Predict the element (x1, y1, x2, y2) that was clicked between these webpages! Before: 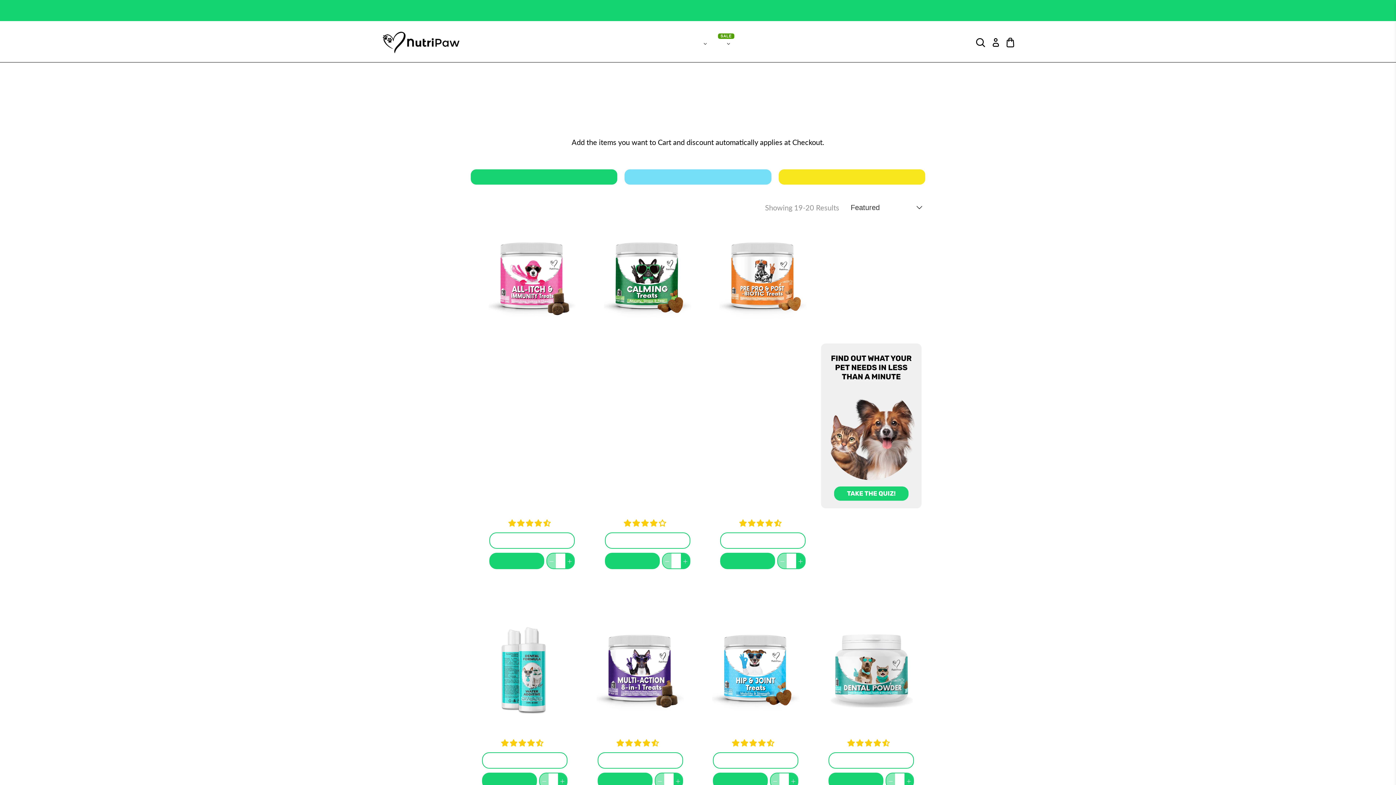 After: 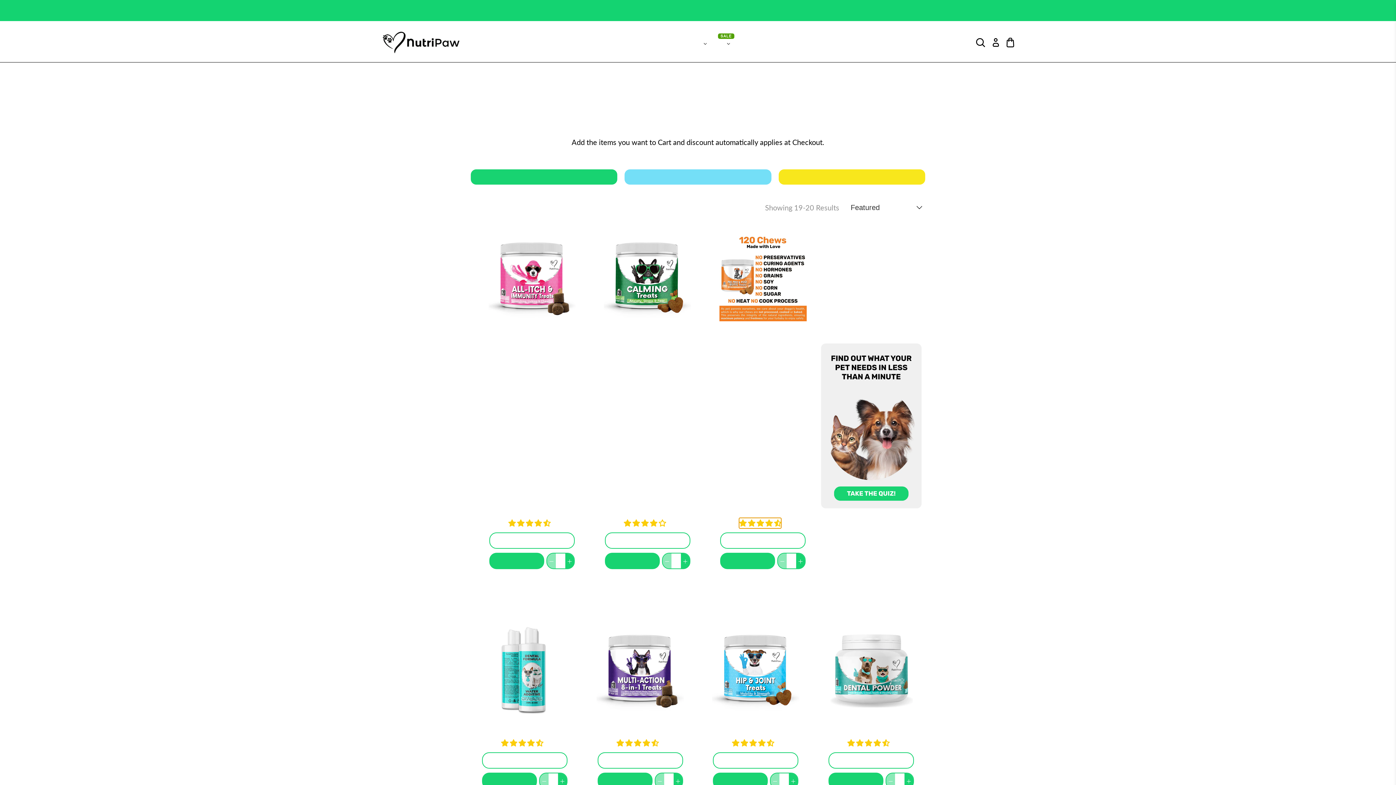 Action: bbox: (739, 518, 781, 528) label: 4.61 stars